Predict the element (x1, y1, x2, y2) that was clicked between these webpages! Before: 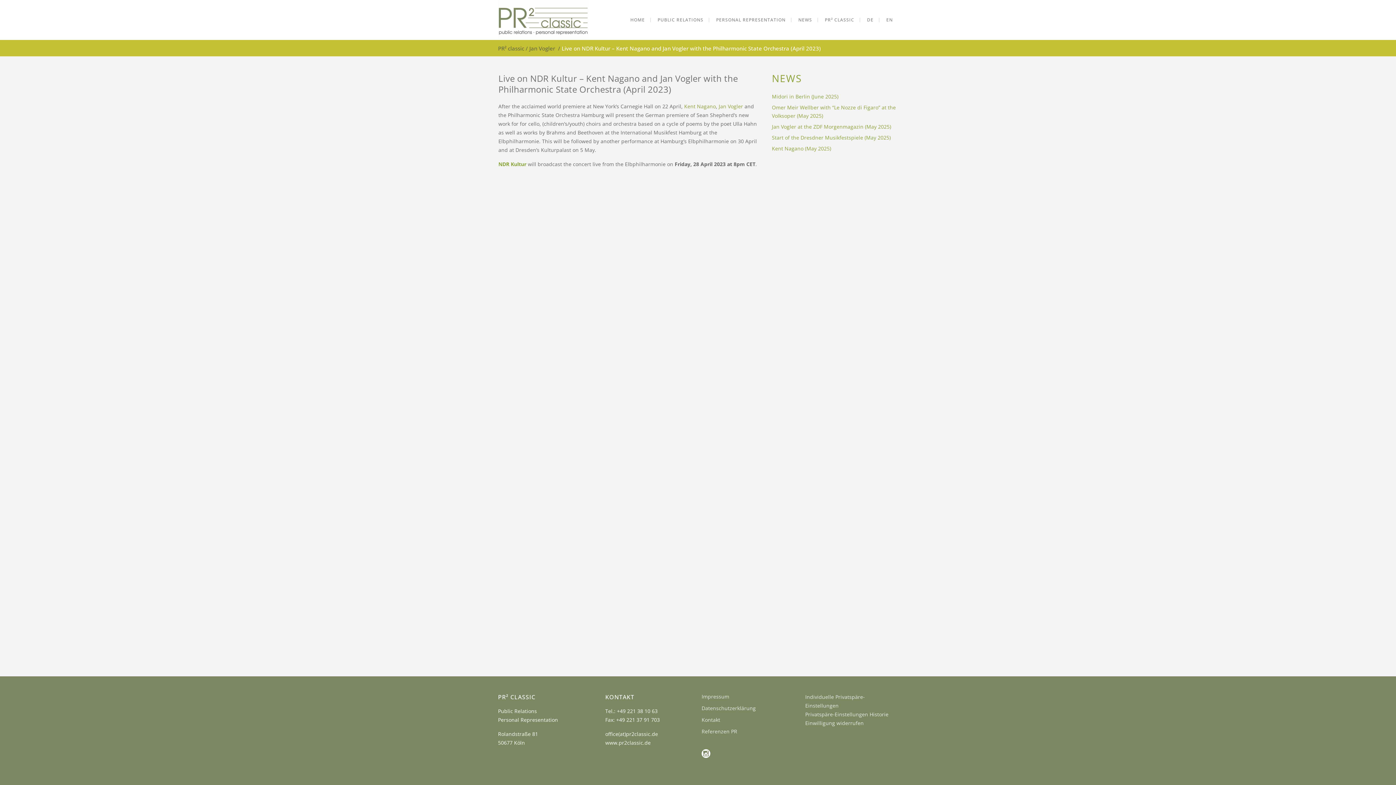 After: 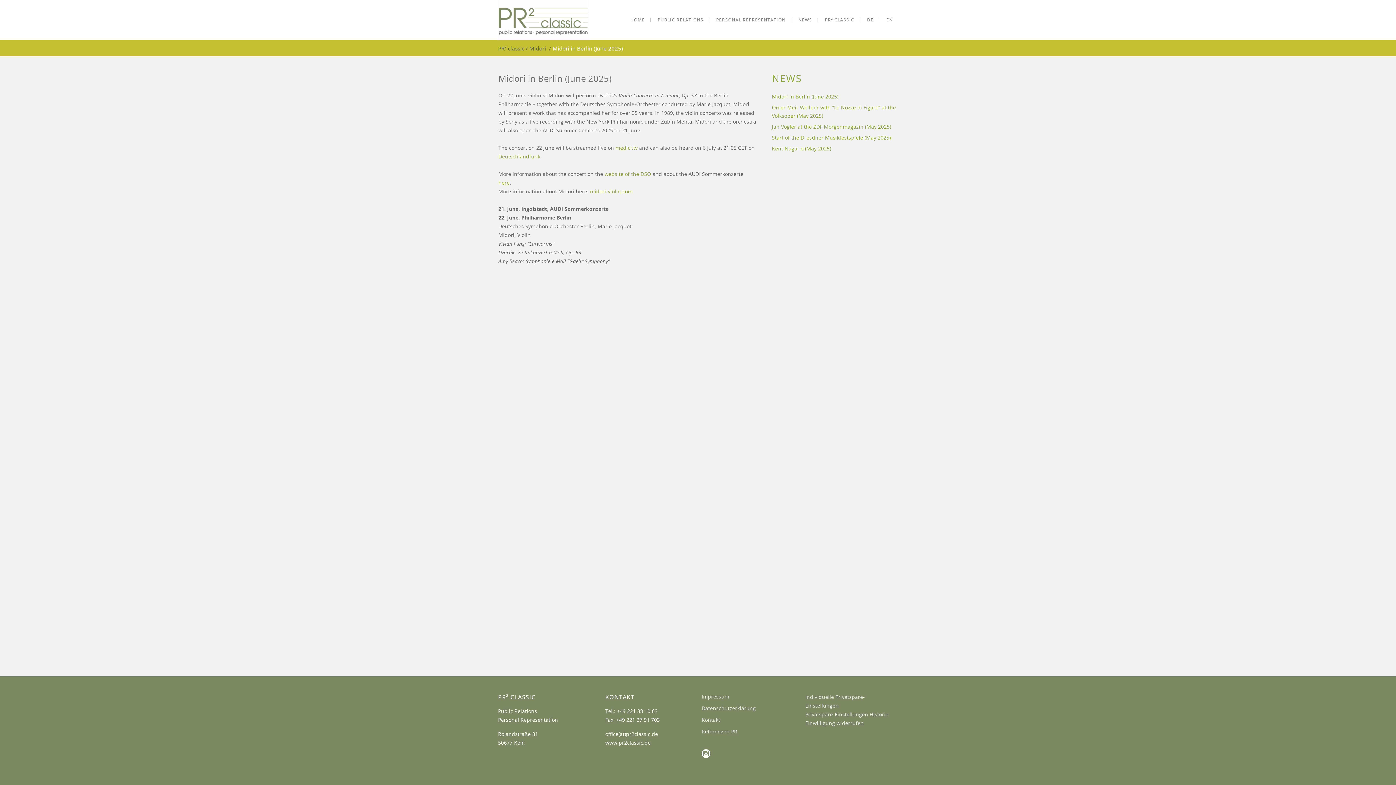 Action: label: Midori in Berlin (June 2025) bbox: (772, 93, 838, 100)